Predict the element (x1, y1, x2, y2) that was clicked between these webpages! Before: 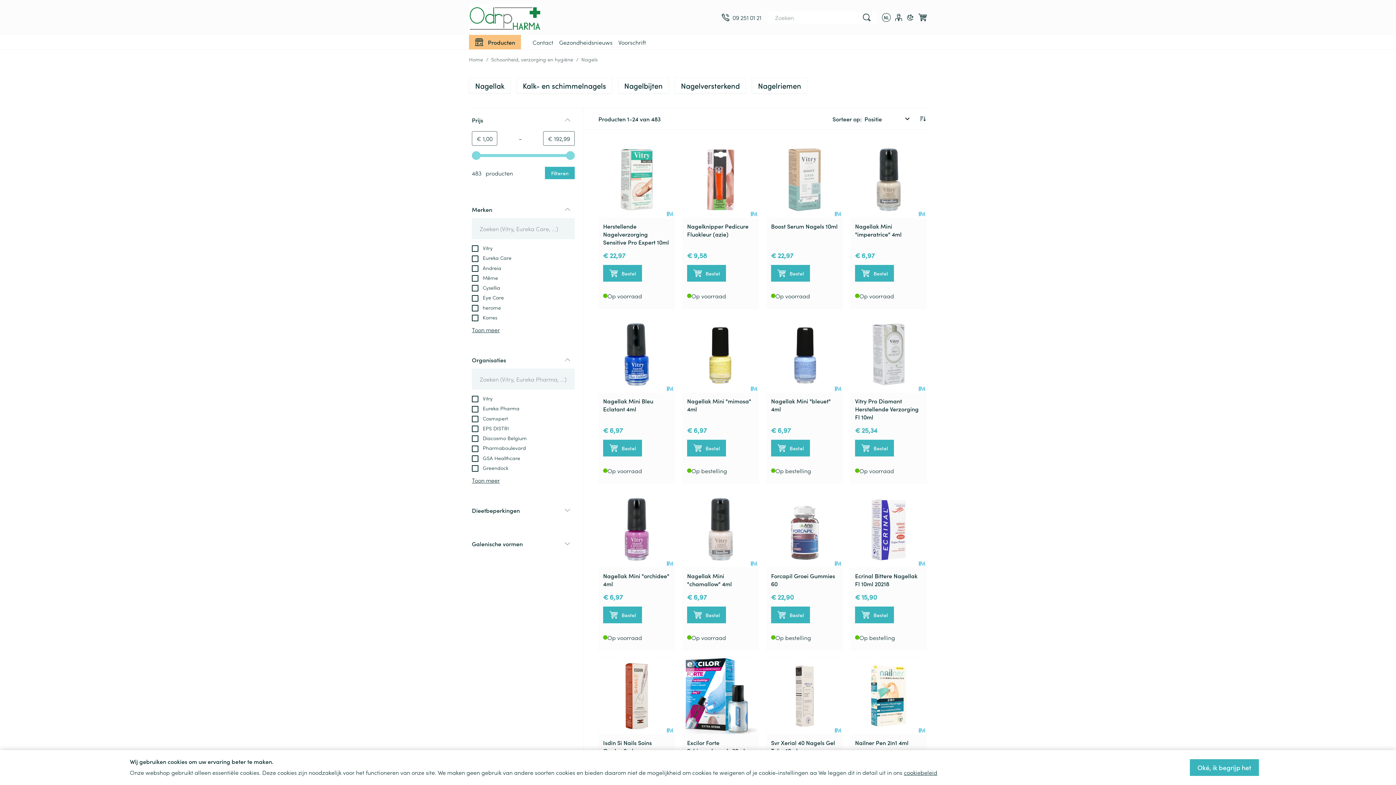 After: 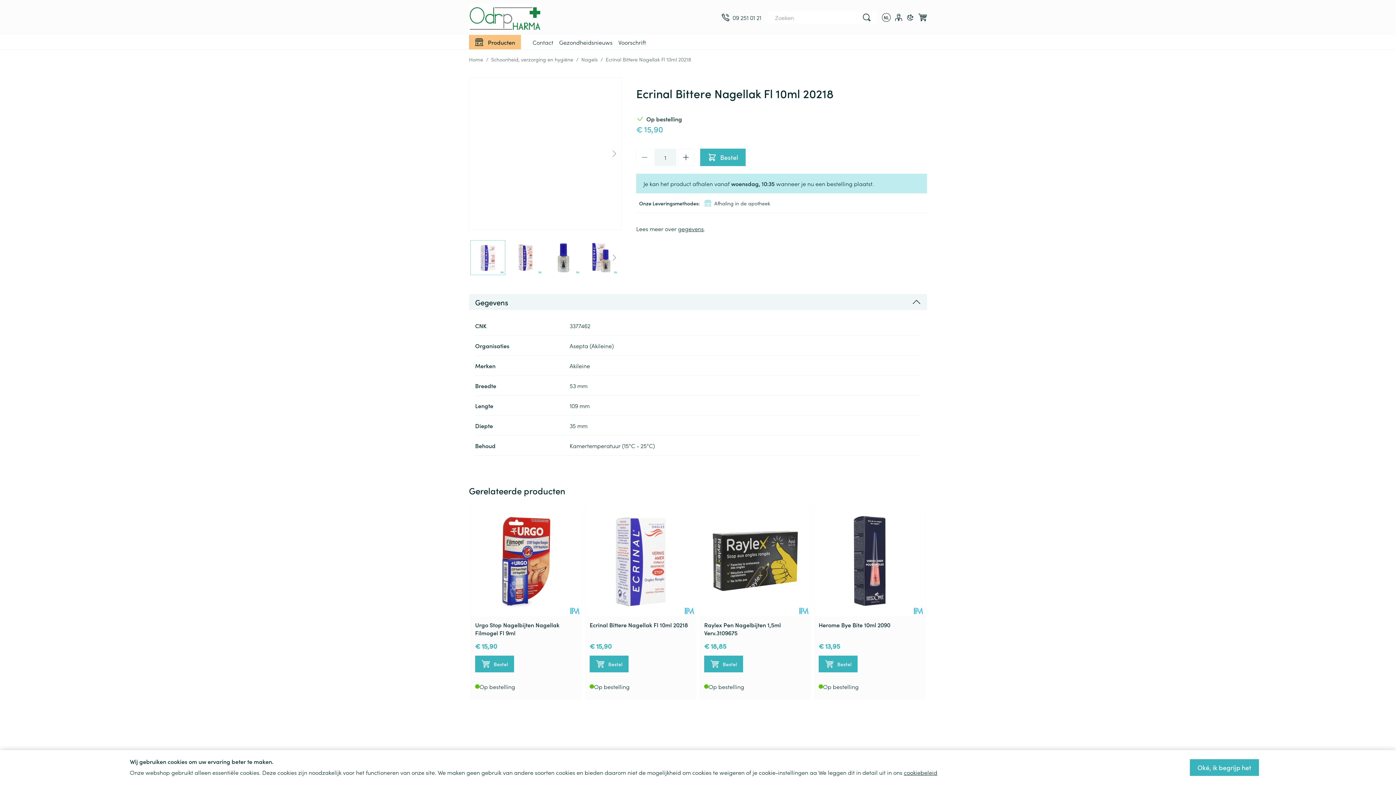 Action: label: Ecrinal Bittere Nagellak Fl 10ml 20218 bbox: (855, 572, 917, 588)